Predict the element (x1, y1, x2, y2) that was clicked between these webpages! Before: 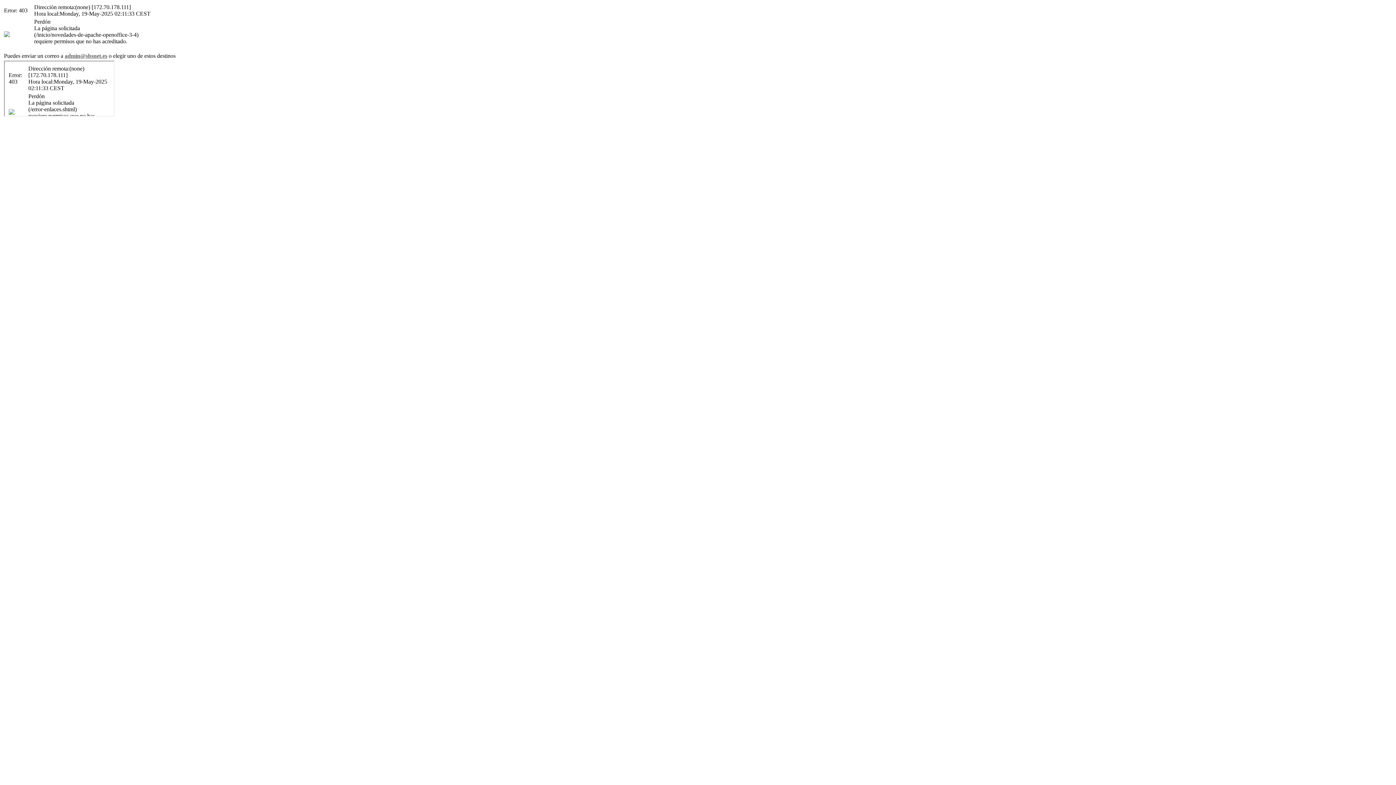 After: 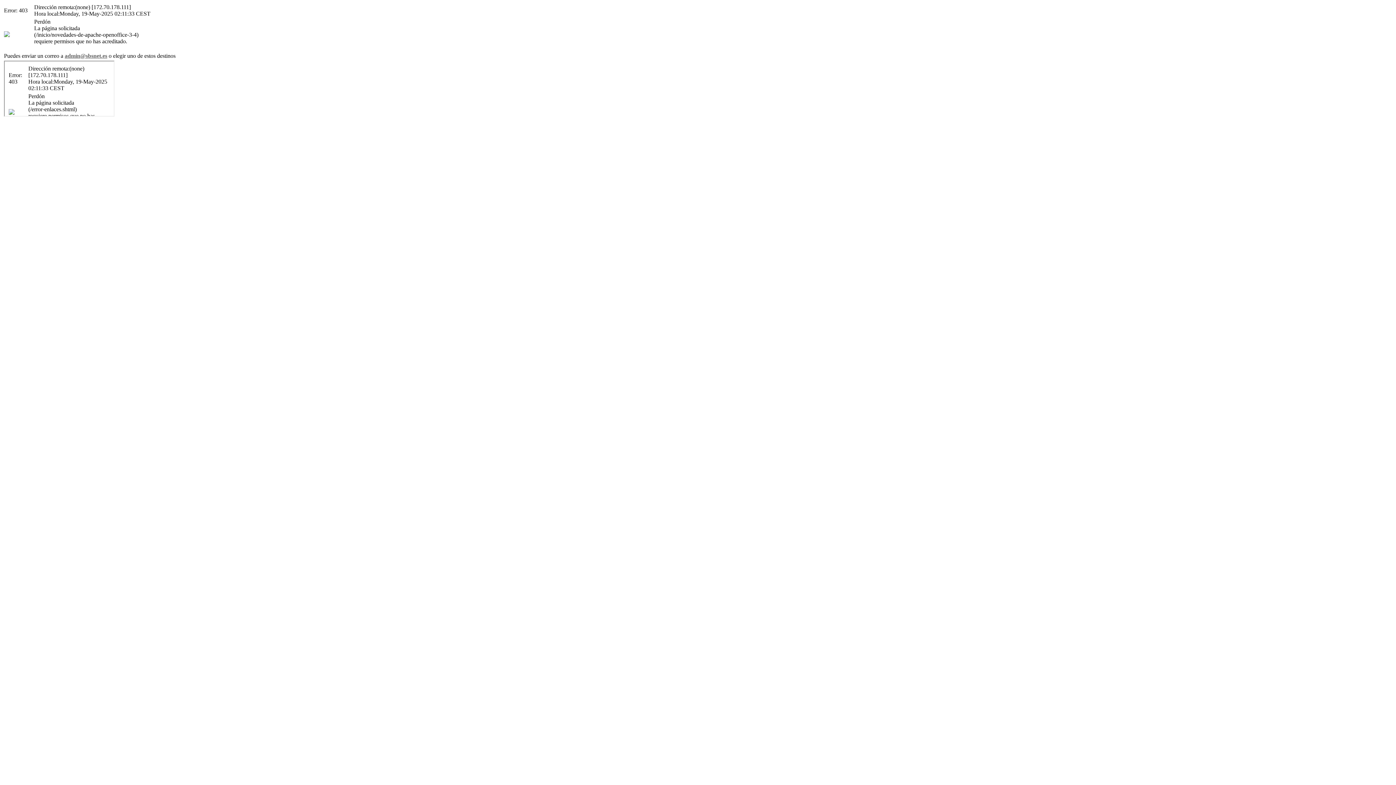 Action: bbox: (64, 52, 107, 58) label: admin@sbsnet.es